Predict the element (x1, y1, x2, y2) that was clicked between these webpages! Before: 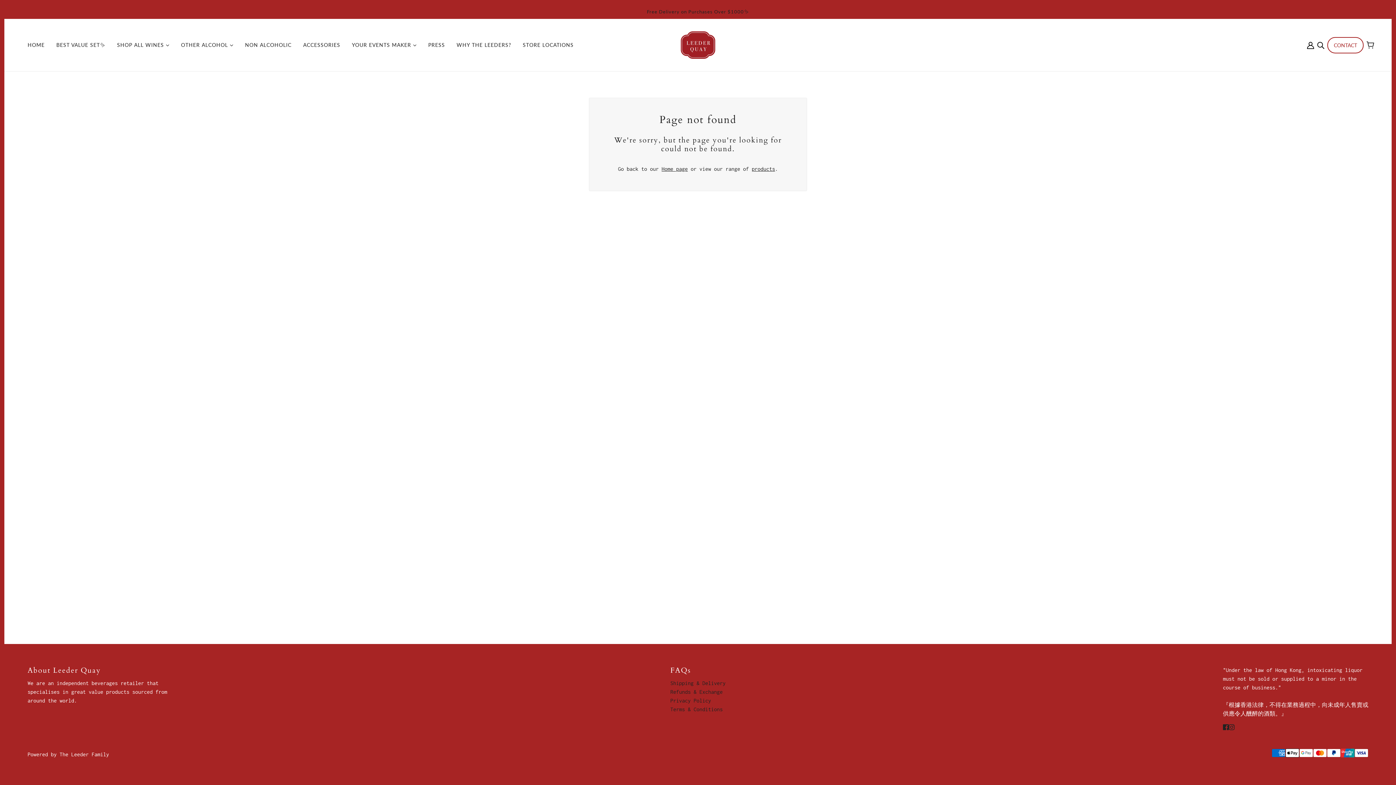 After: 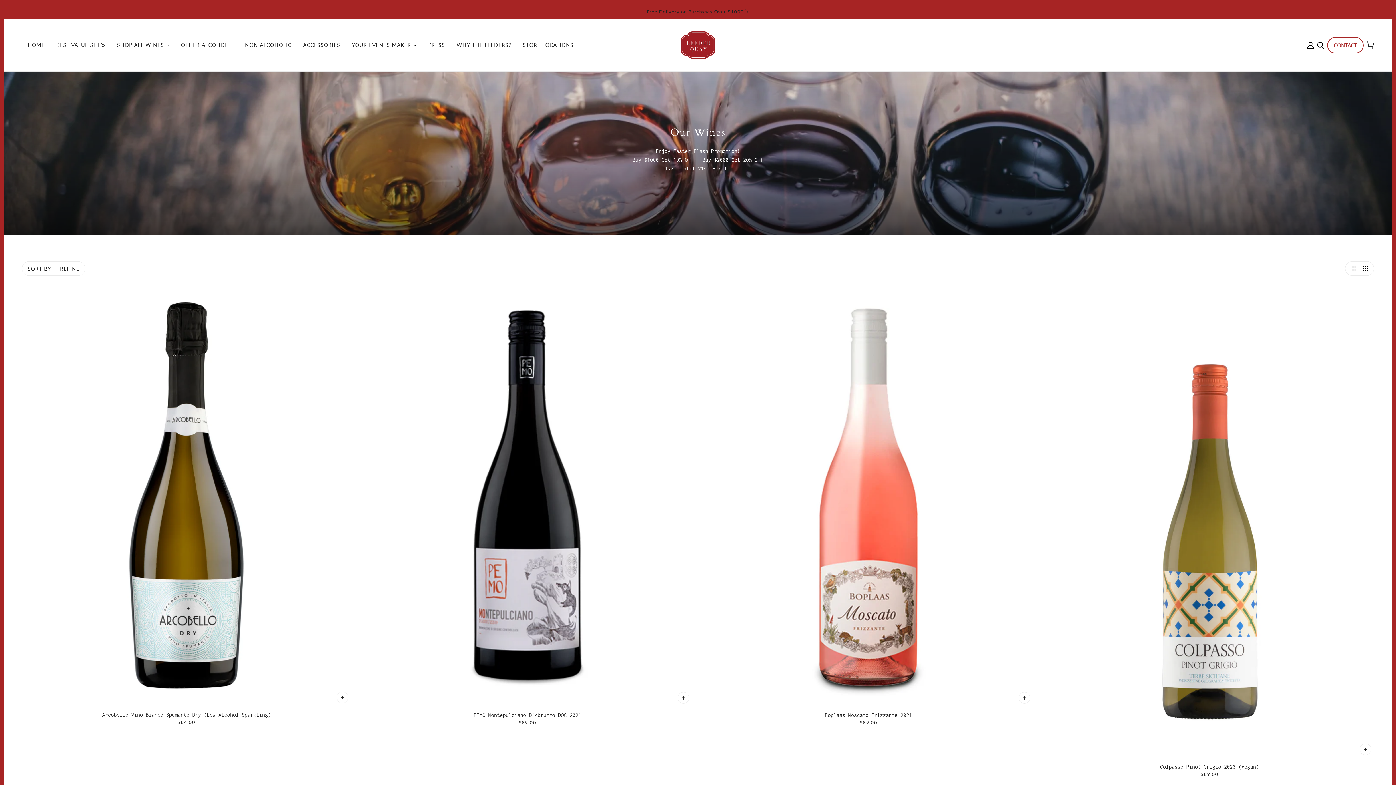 Action: bbox: (4, 4, 1392, 18) label: Free Delivery on Purchases Over $1000✨